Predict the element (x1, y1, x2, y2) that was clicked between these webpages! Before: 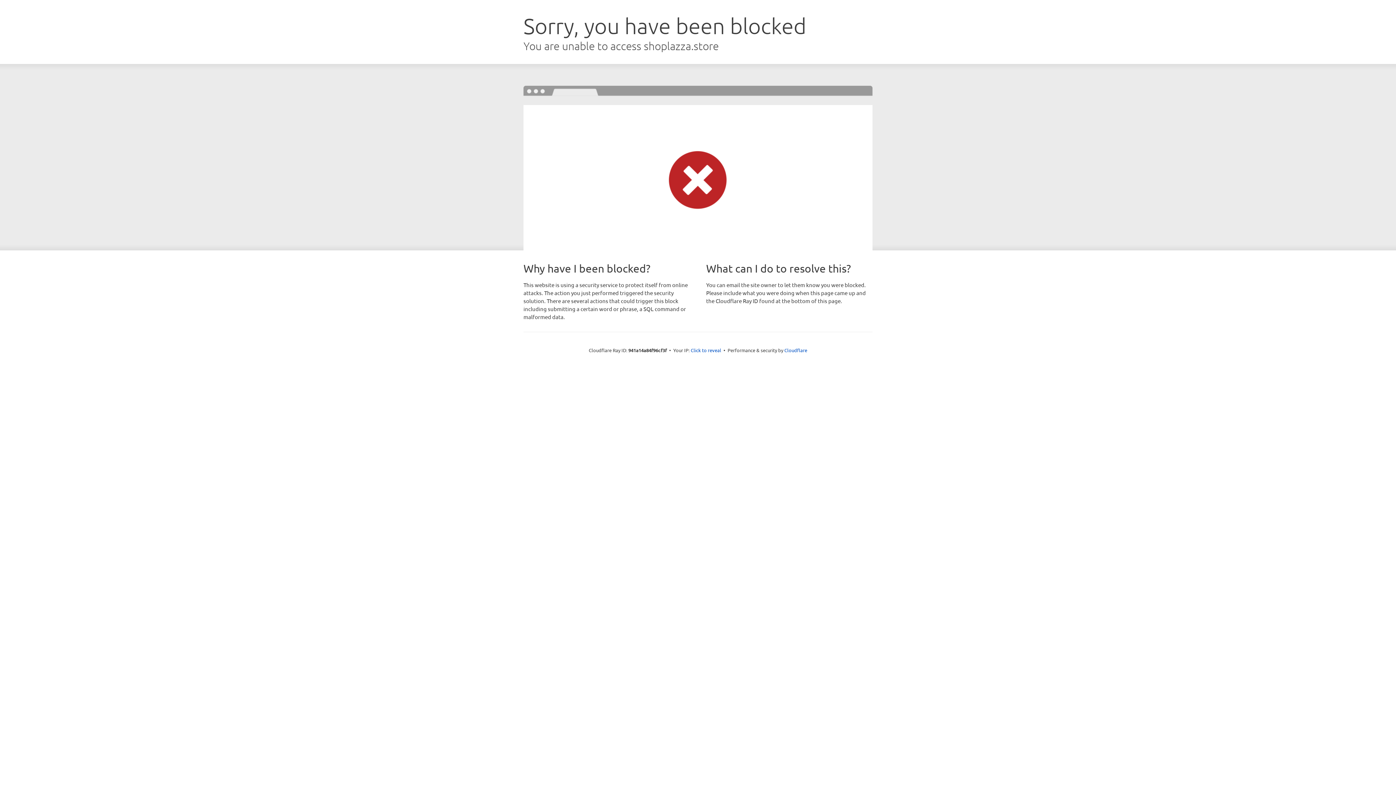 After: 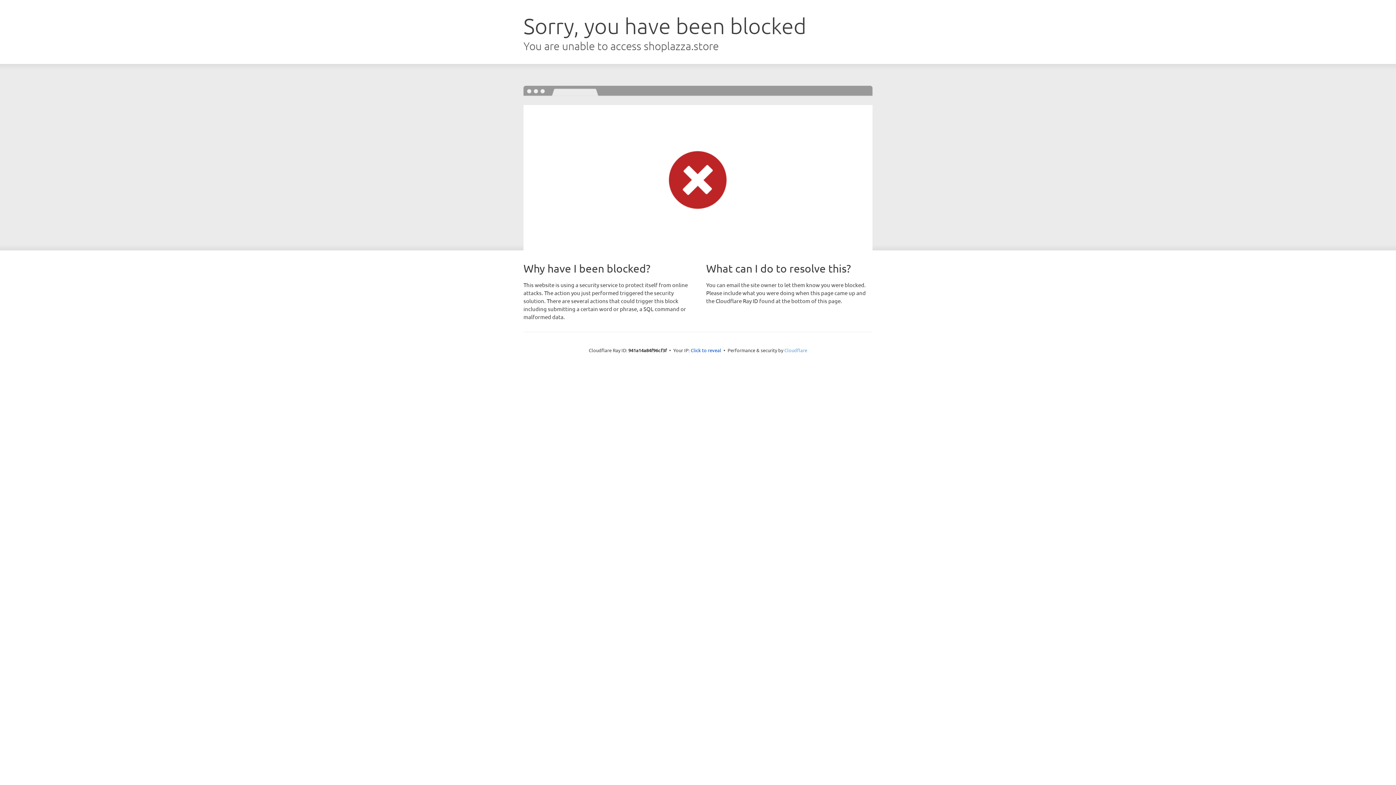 Action: label: Cloudflare bbox: (784, 347, 807, 353)